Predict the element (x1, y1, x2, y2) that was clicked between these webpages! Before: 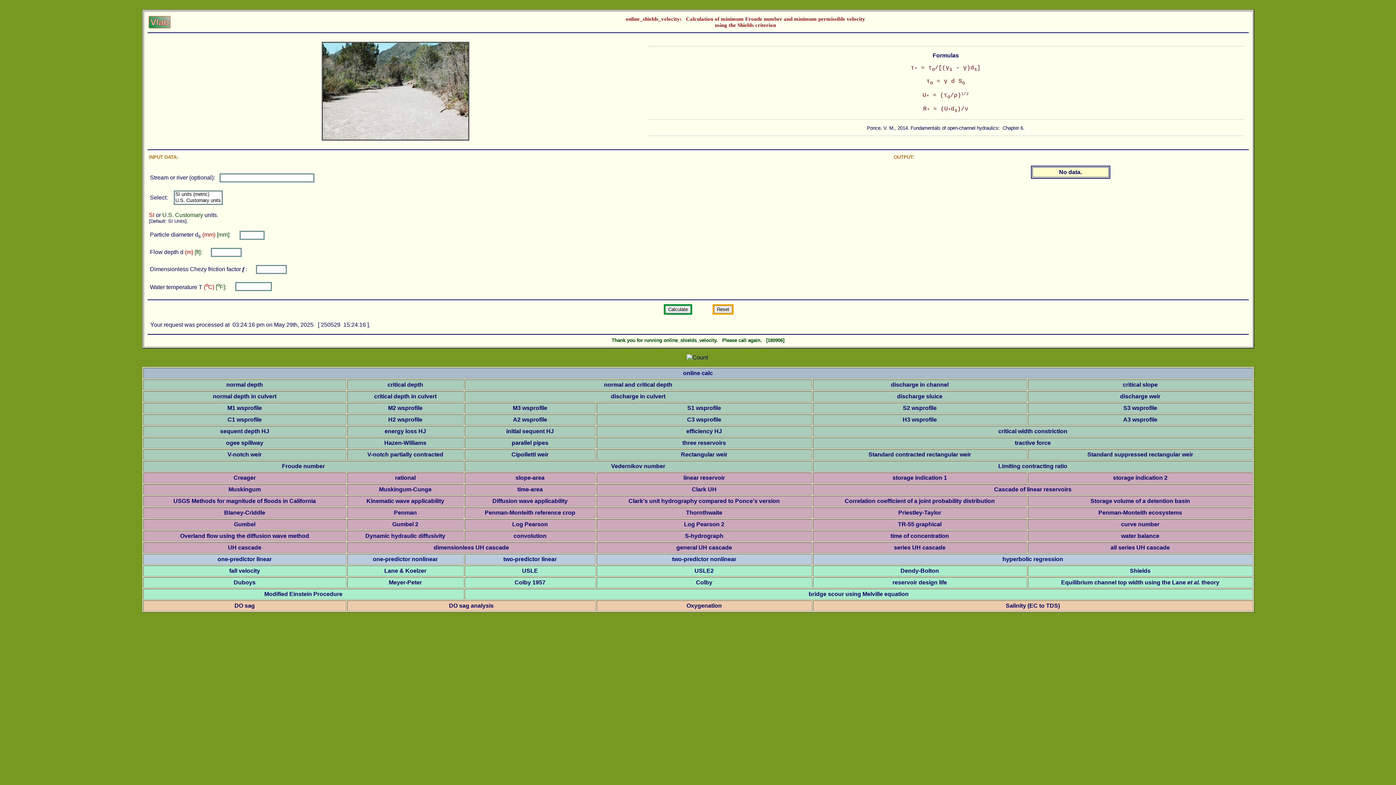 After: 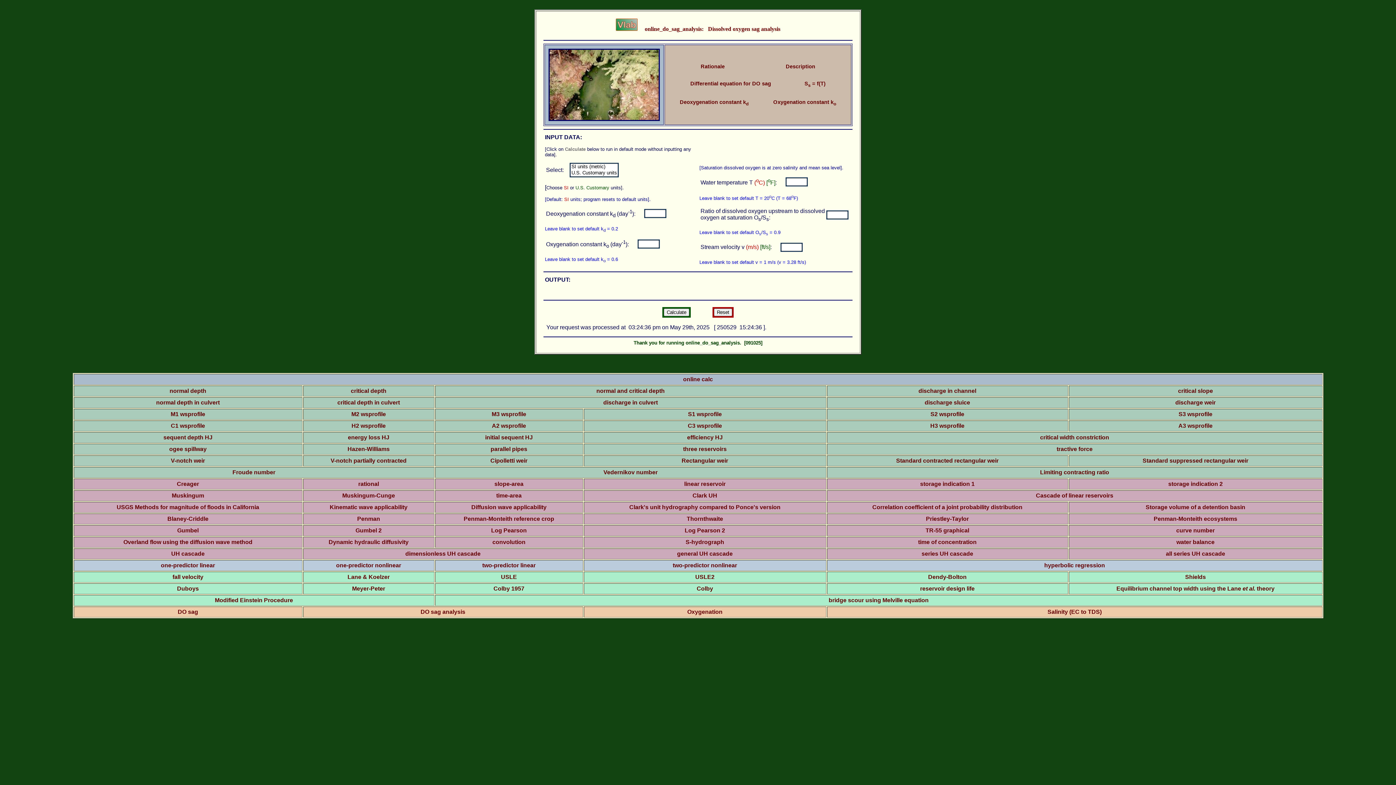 Action: label: DO sag analysis bbox: (449, 602, 493, 609)